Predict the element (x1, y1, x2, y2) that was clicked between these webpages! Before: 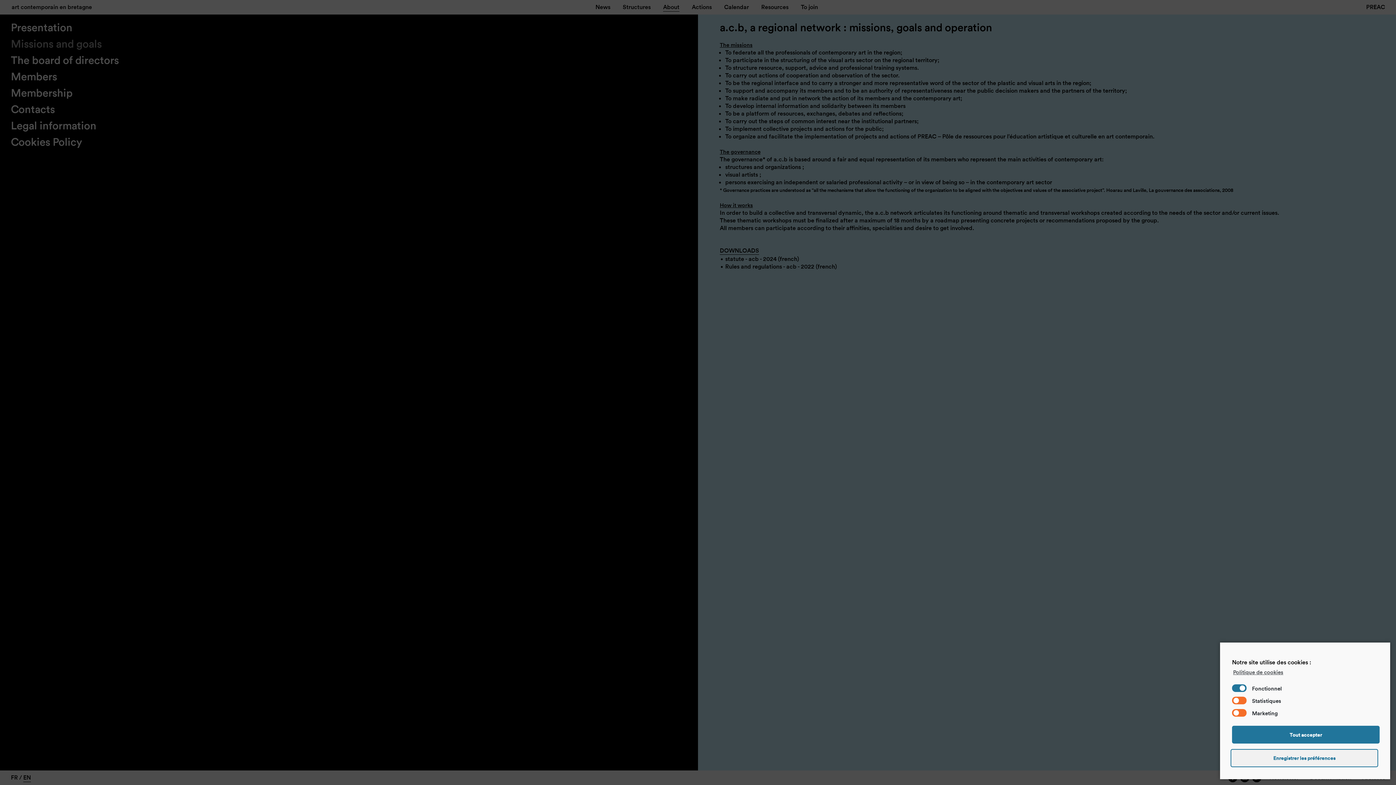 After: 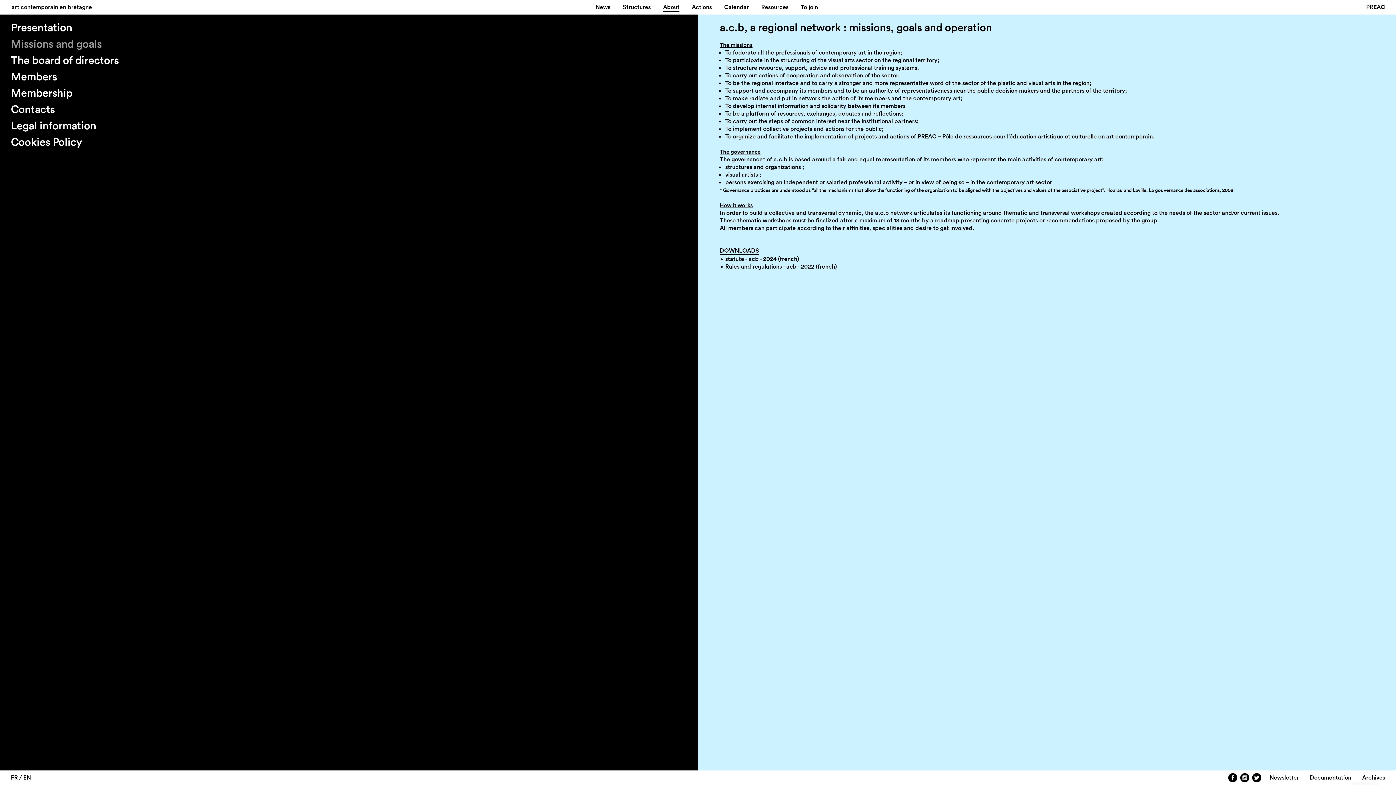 Action: label: Enregistrer les préférences bbox: (1230, 749, 1378, 767)